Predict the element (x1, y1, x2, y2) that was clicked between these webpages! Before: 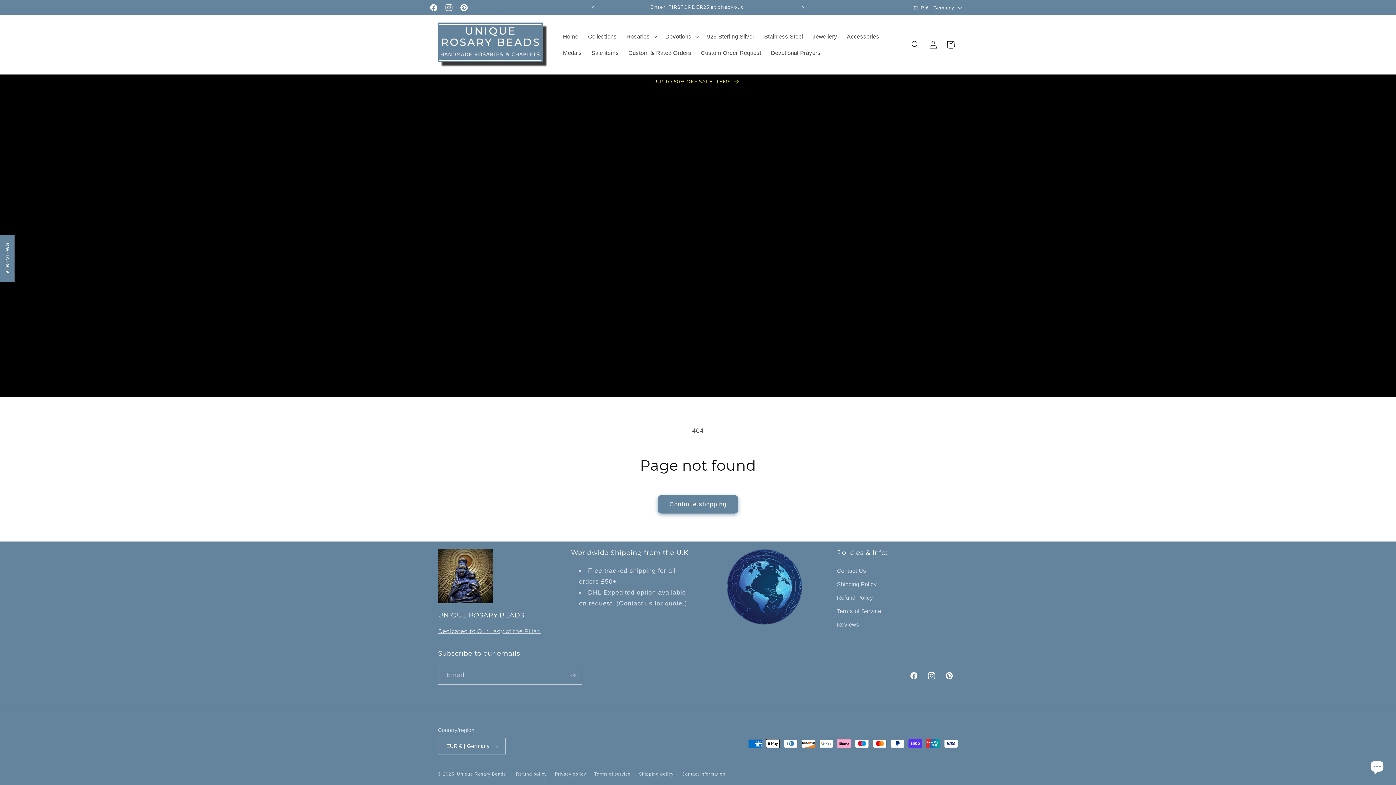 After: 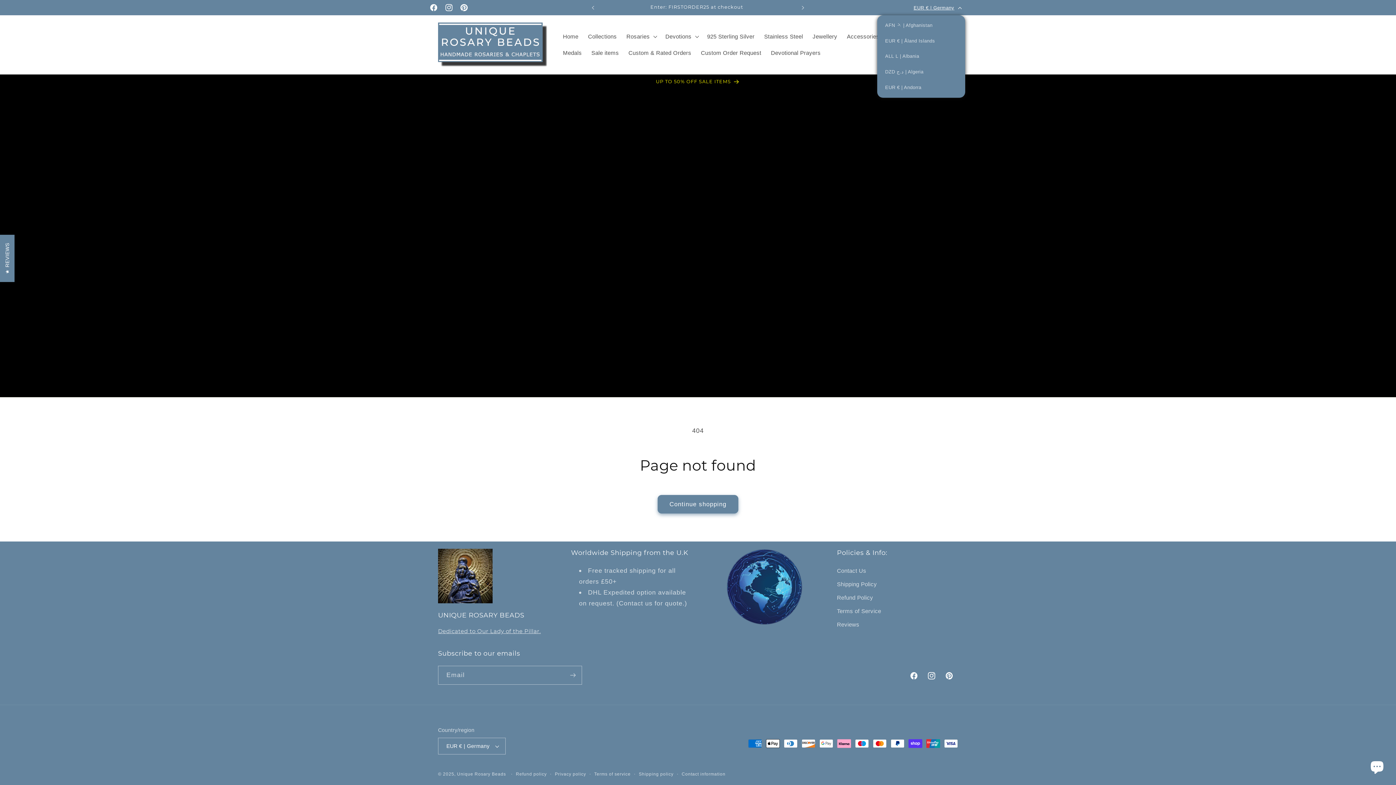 Action: bbox: (909, 0, 965, 15) label: EUR € | Germany